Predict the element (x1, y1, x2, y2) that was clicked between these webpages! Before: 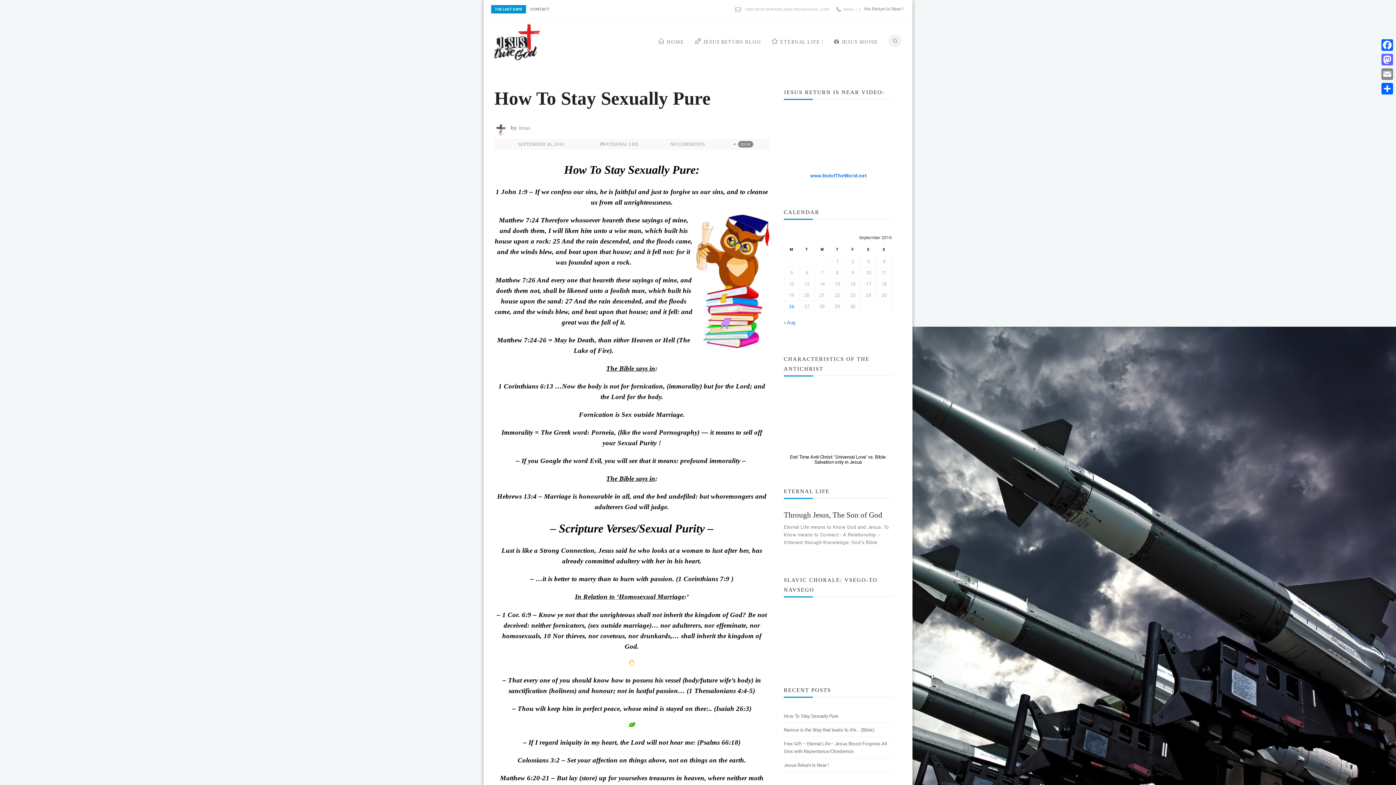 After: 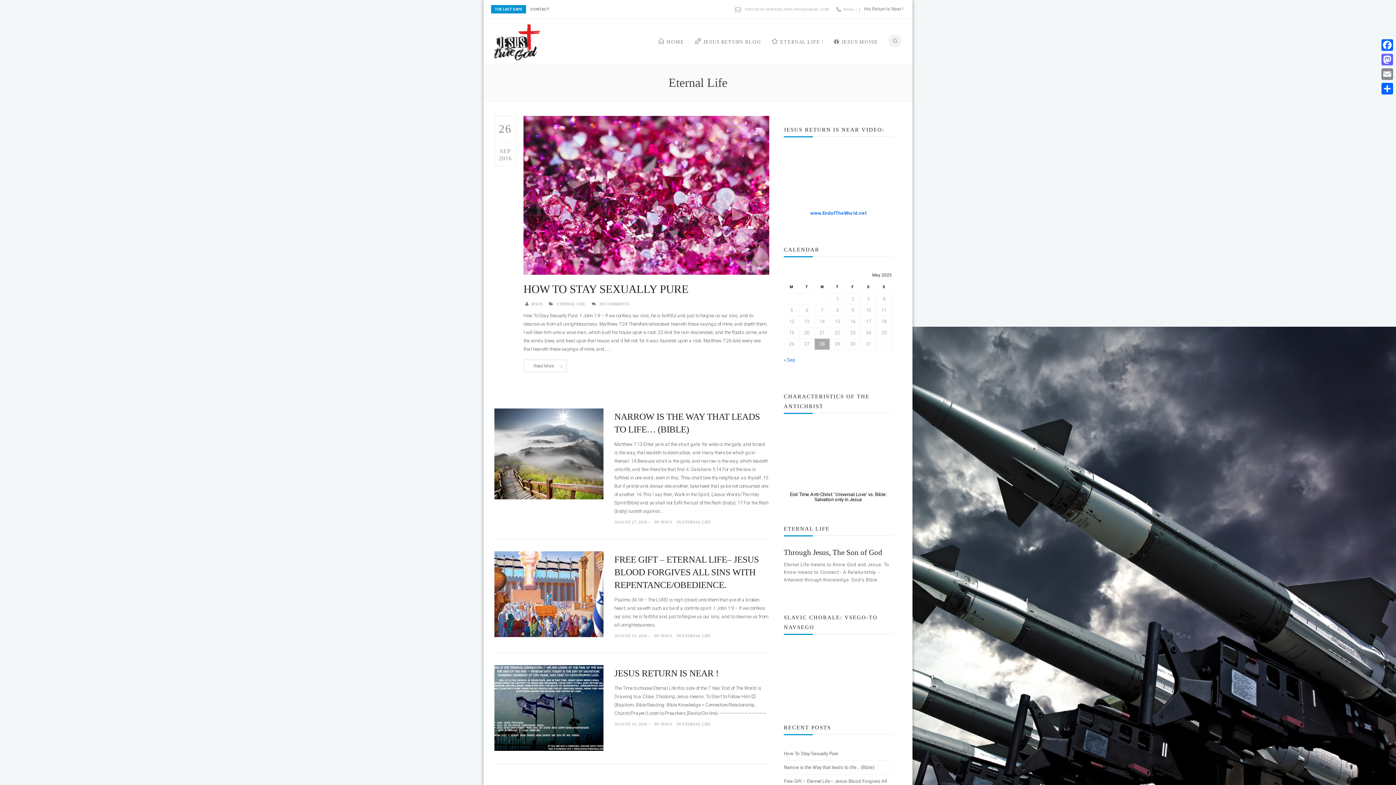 Action: label: ETERNAL LIFE bbox: (606, 141, 638, 146)